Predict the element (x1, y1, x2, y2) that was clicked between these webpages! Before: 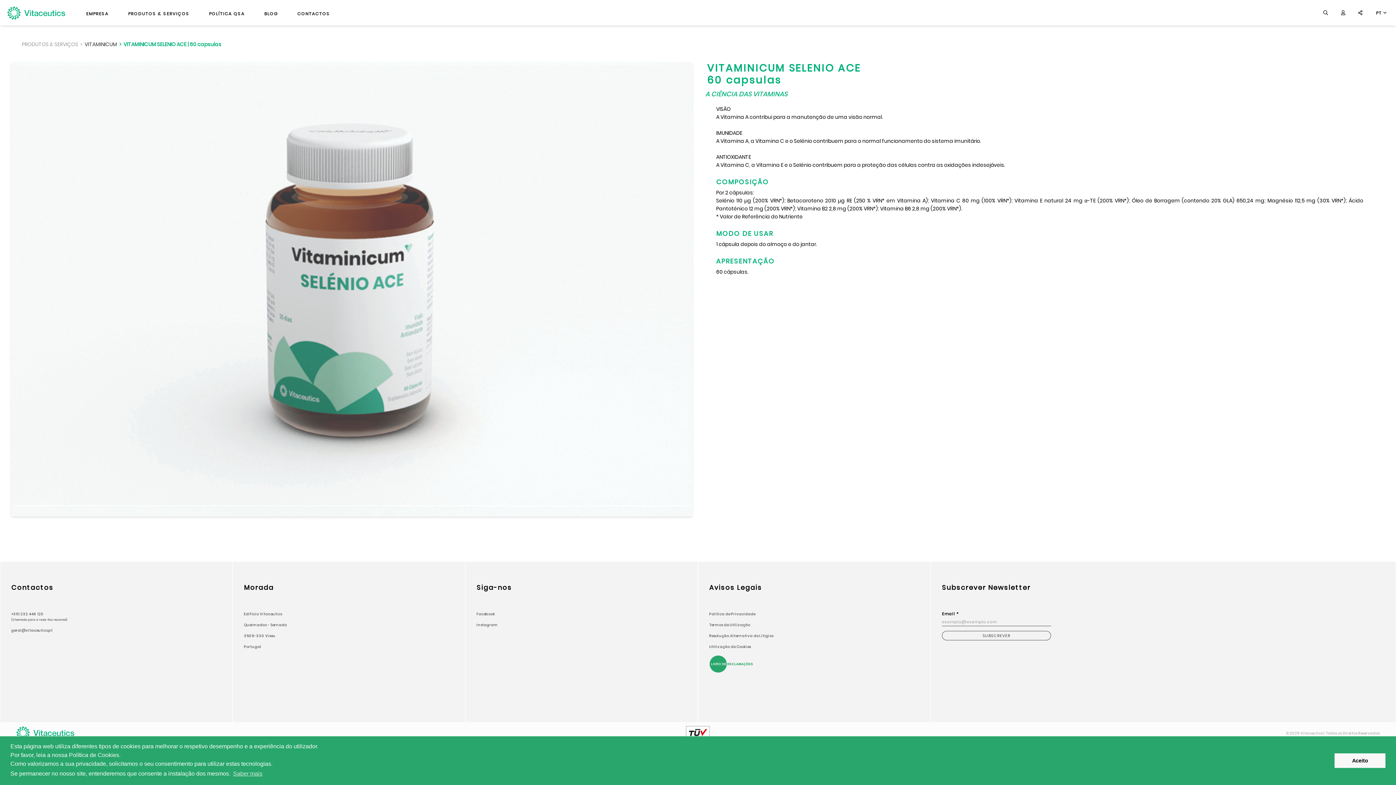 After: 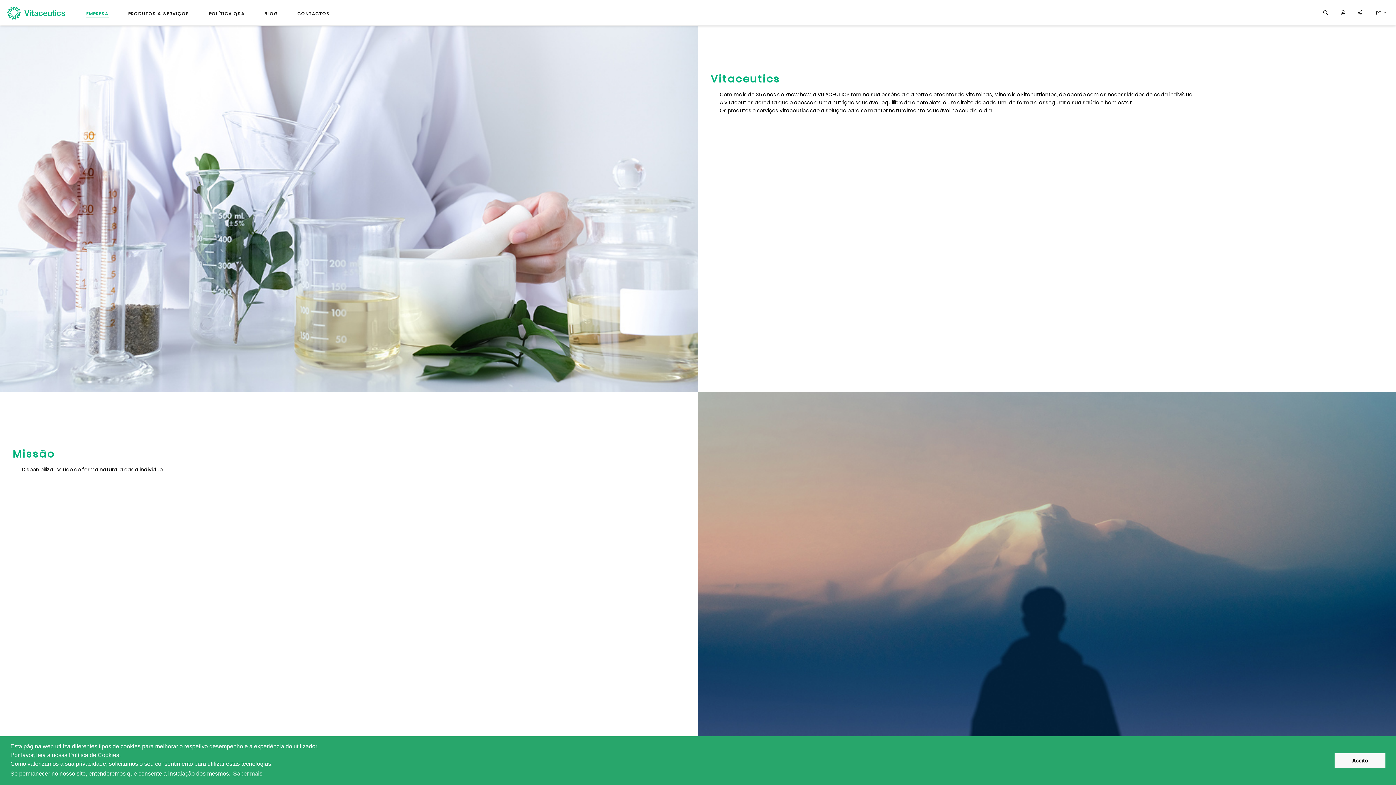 Action: label: EMPRESA bbox: (86, 10, 108, 17)